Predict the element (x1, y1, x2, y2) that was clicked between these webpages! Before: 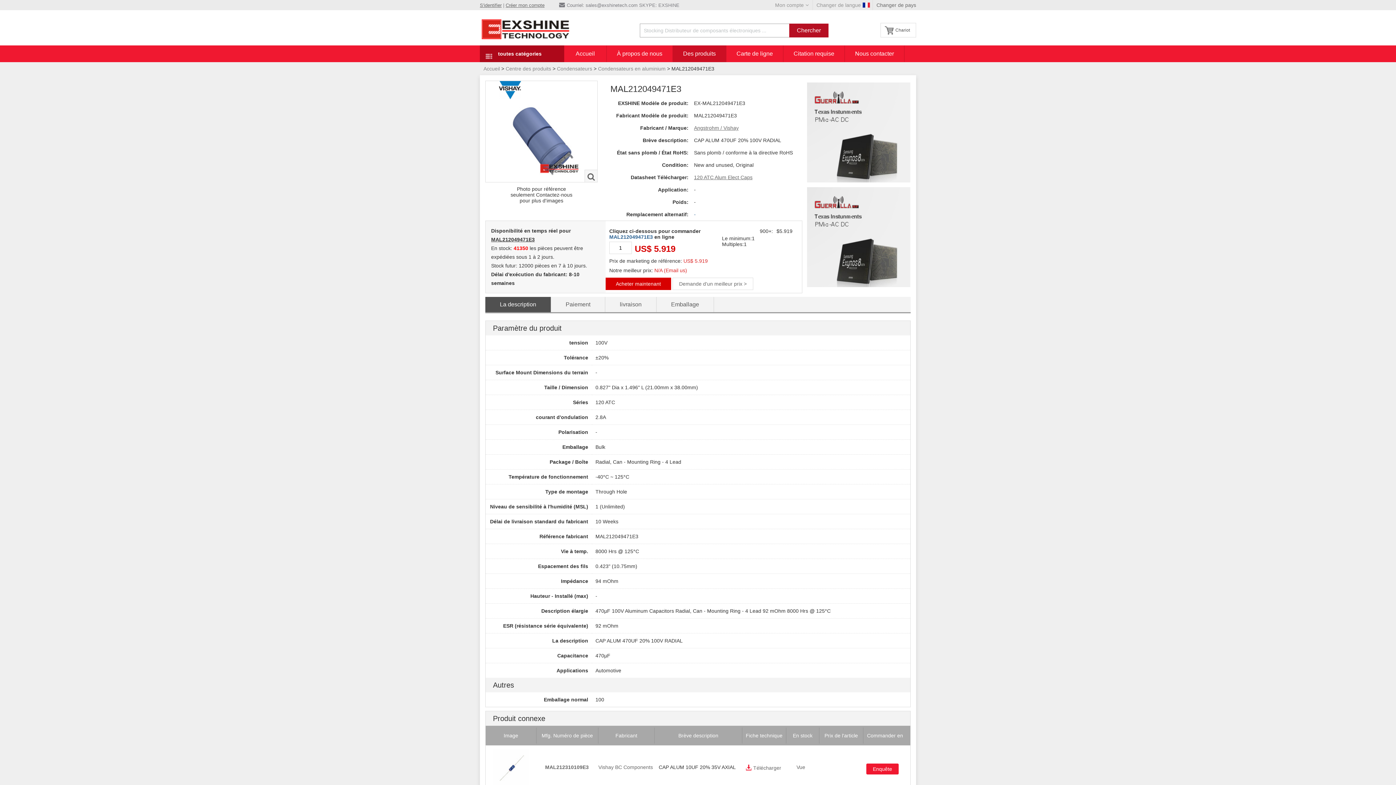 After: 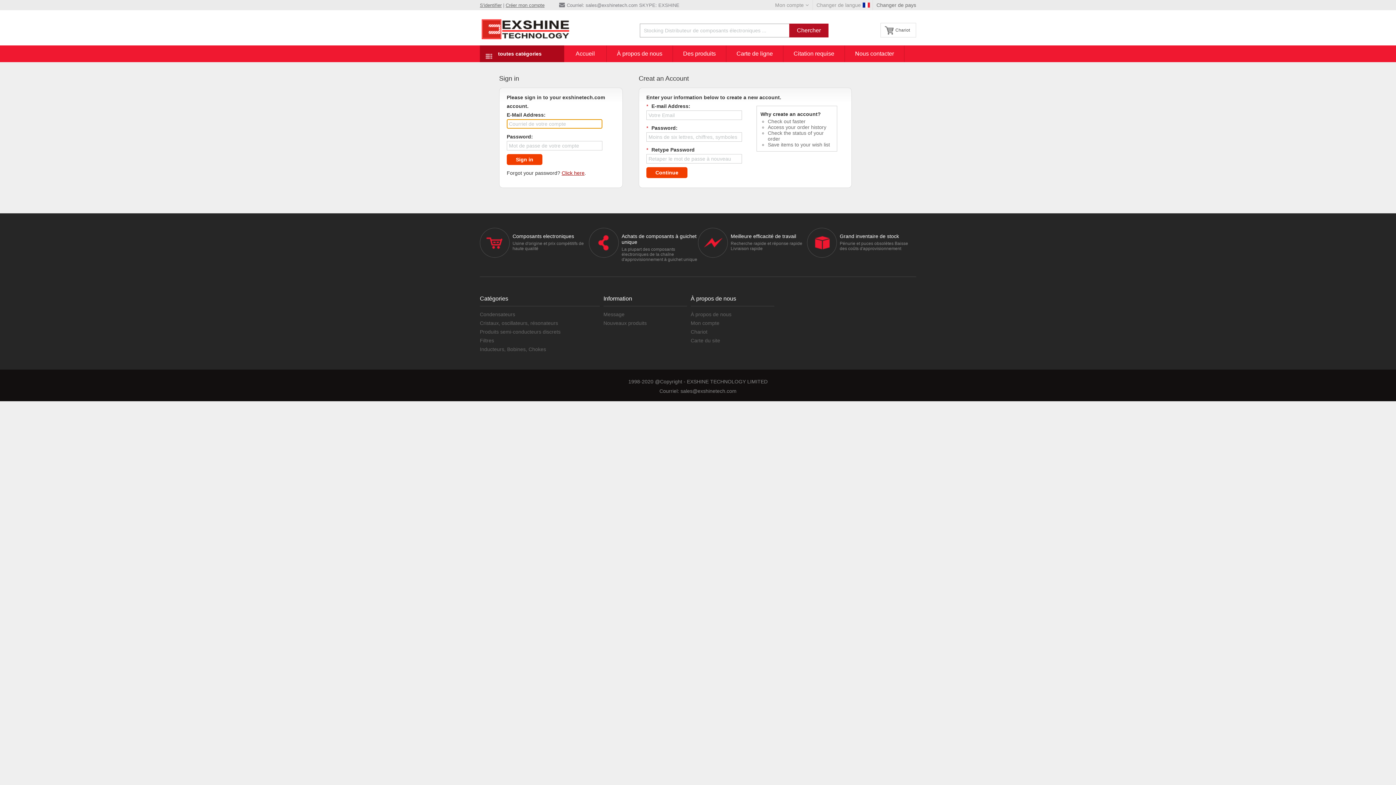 Action: bbox: (480, 2, 501, 8) label: S'identifier